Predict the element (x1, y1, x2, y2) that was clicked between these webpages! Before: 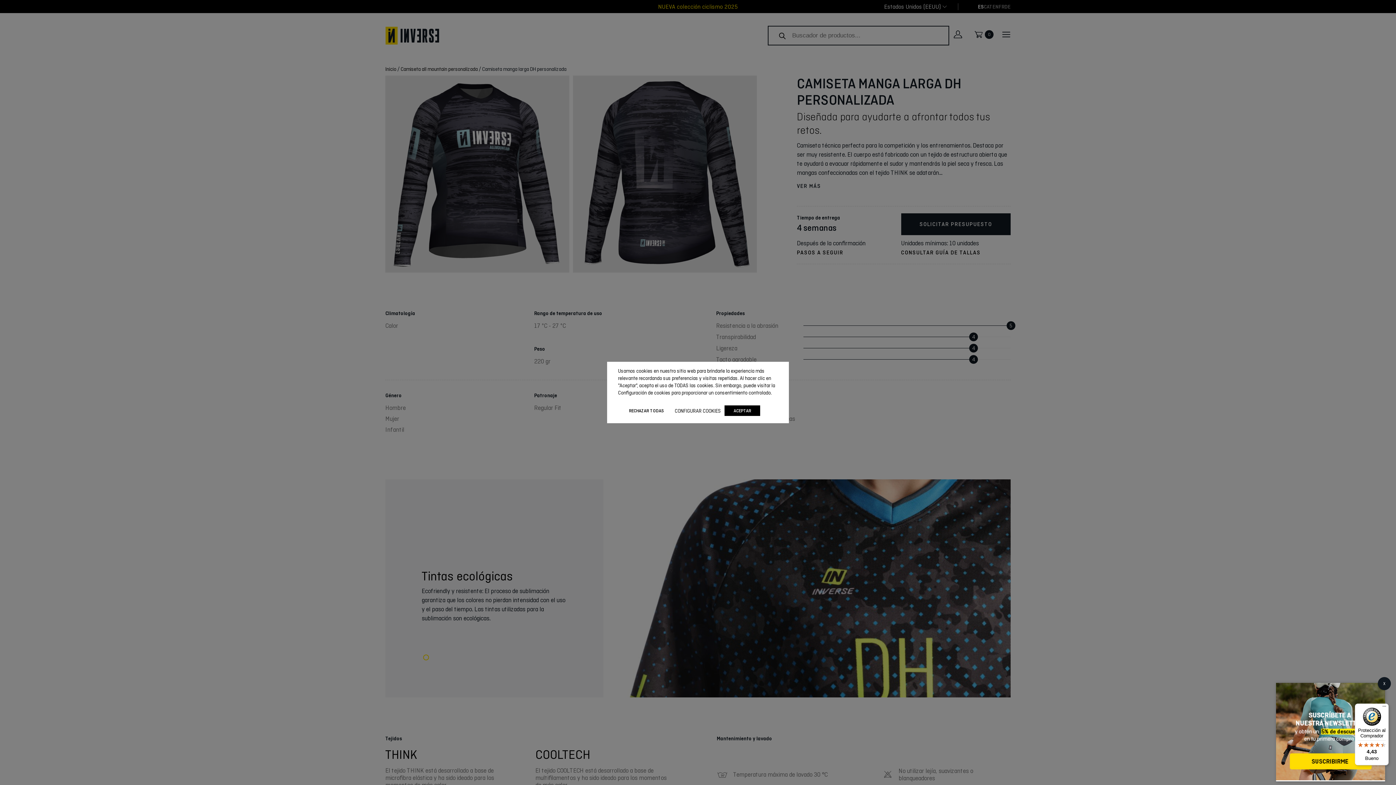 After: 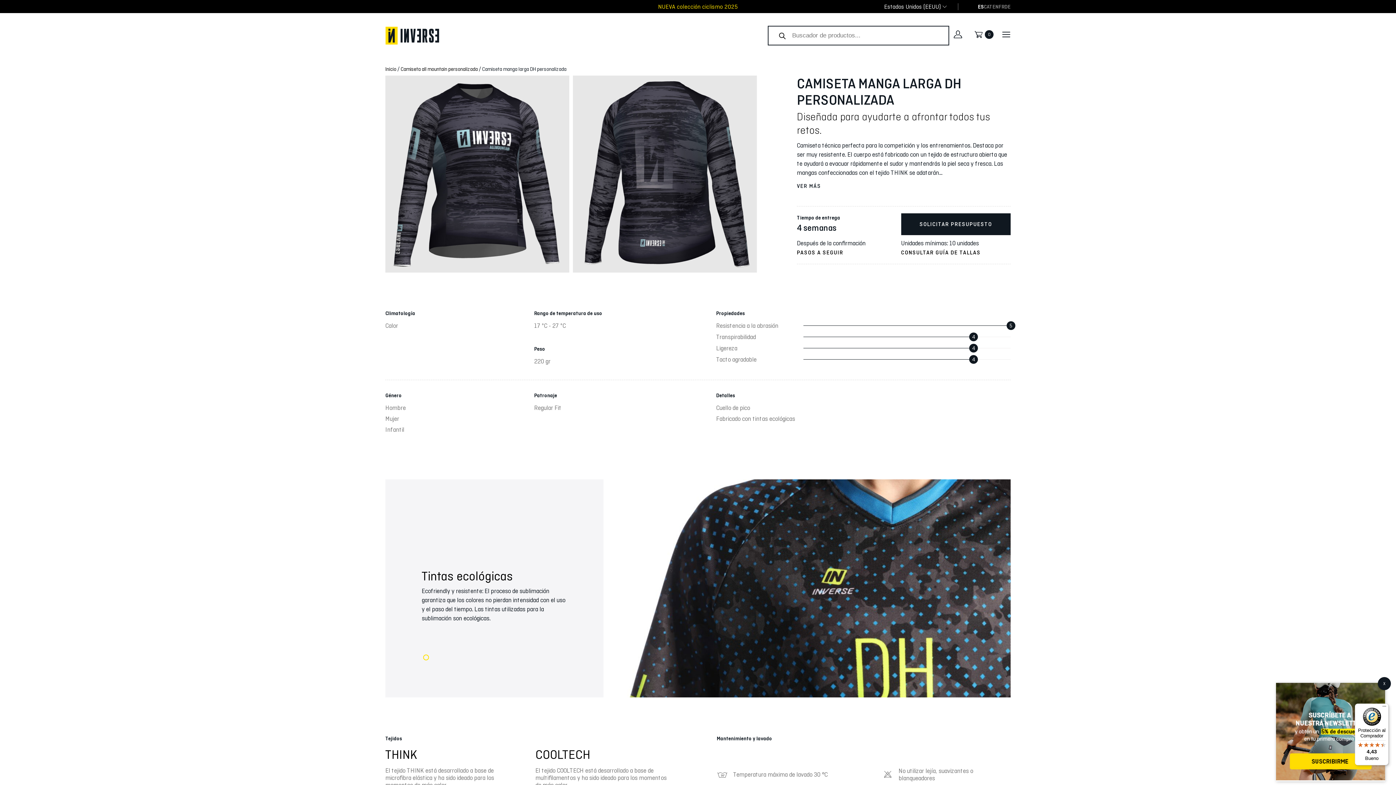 Action: label: RECHAZAR TODAS bbox: (620, 405, 673, 416)